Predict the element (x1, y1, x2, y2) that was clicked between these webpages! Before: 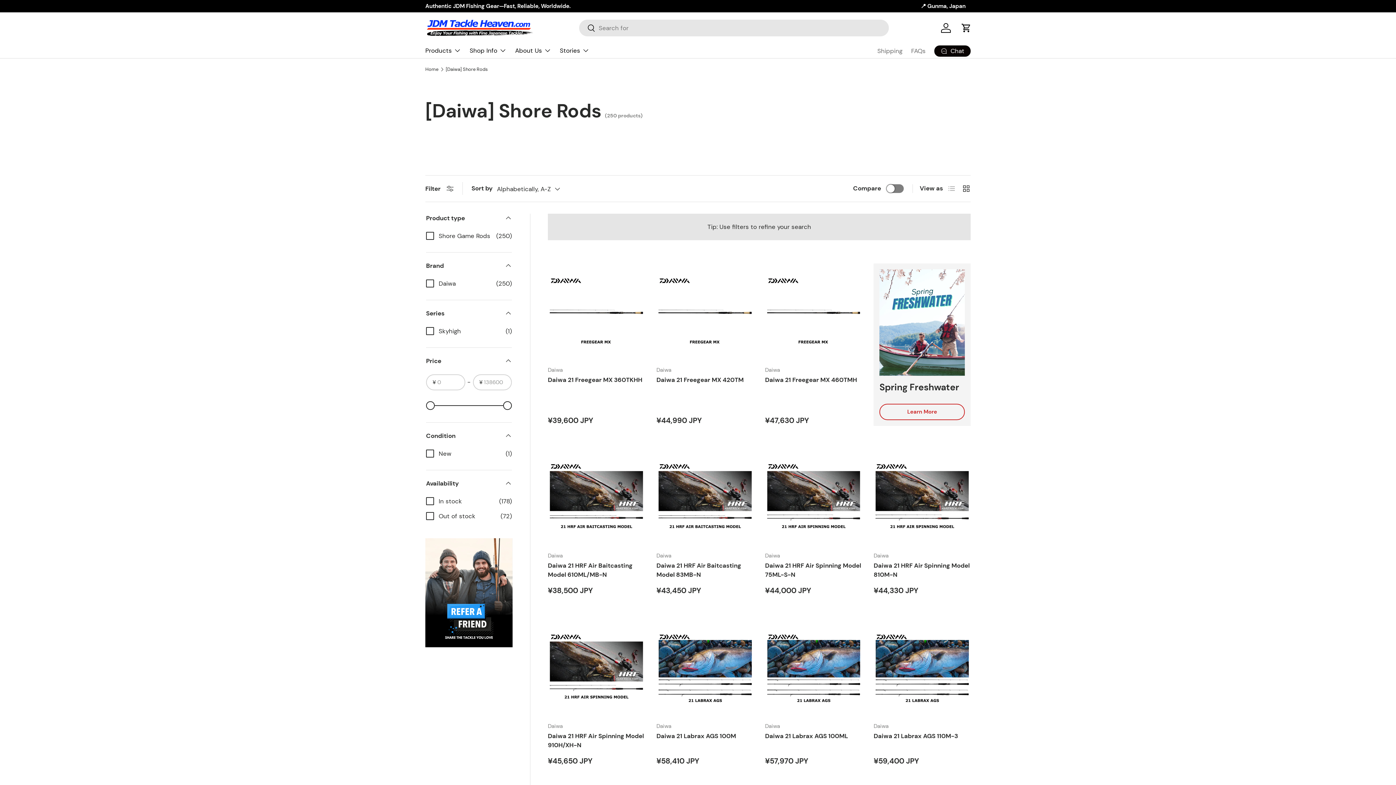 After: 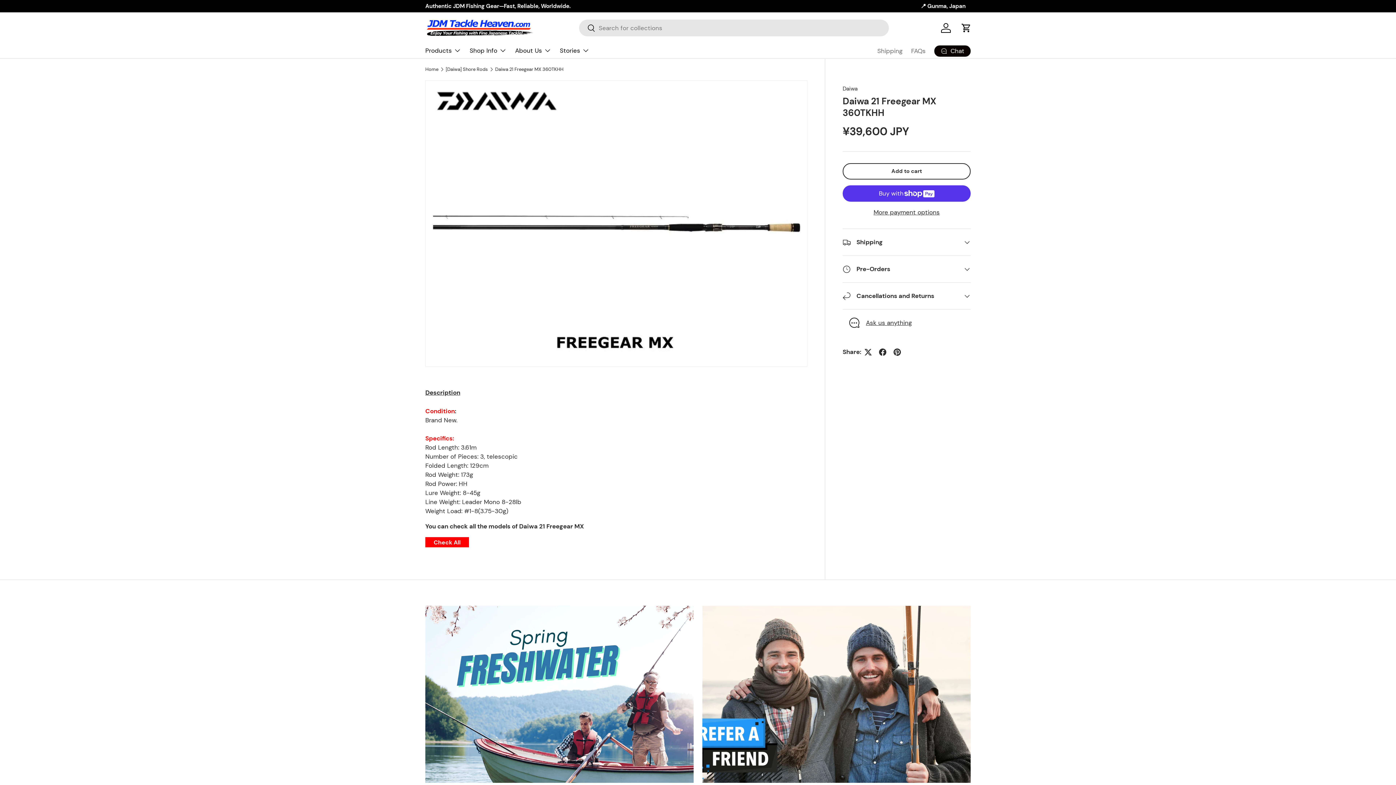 Action: bbox: (548, 376, 642, 384) label: Daiwa 21 Freegear MX 360TKHH